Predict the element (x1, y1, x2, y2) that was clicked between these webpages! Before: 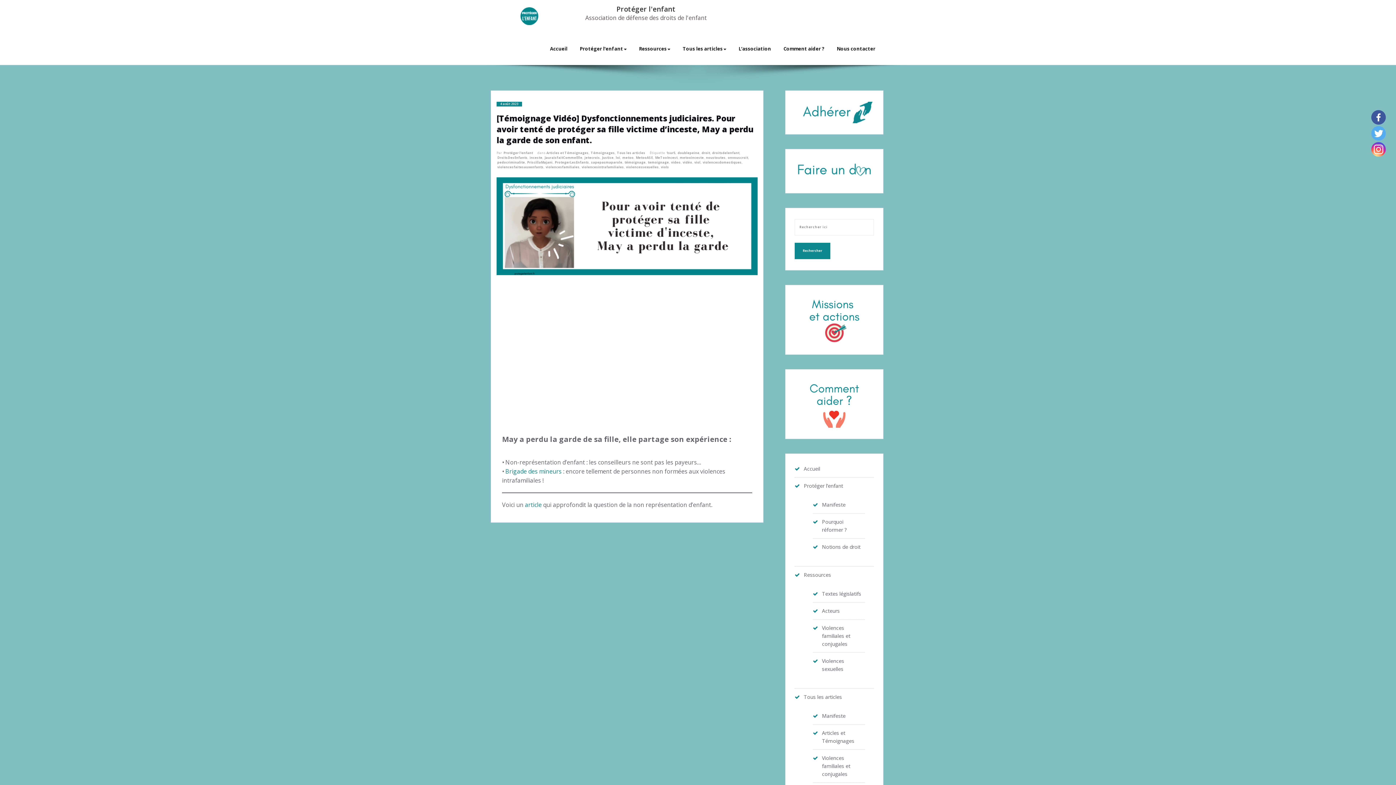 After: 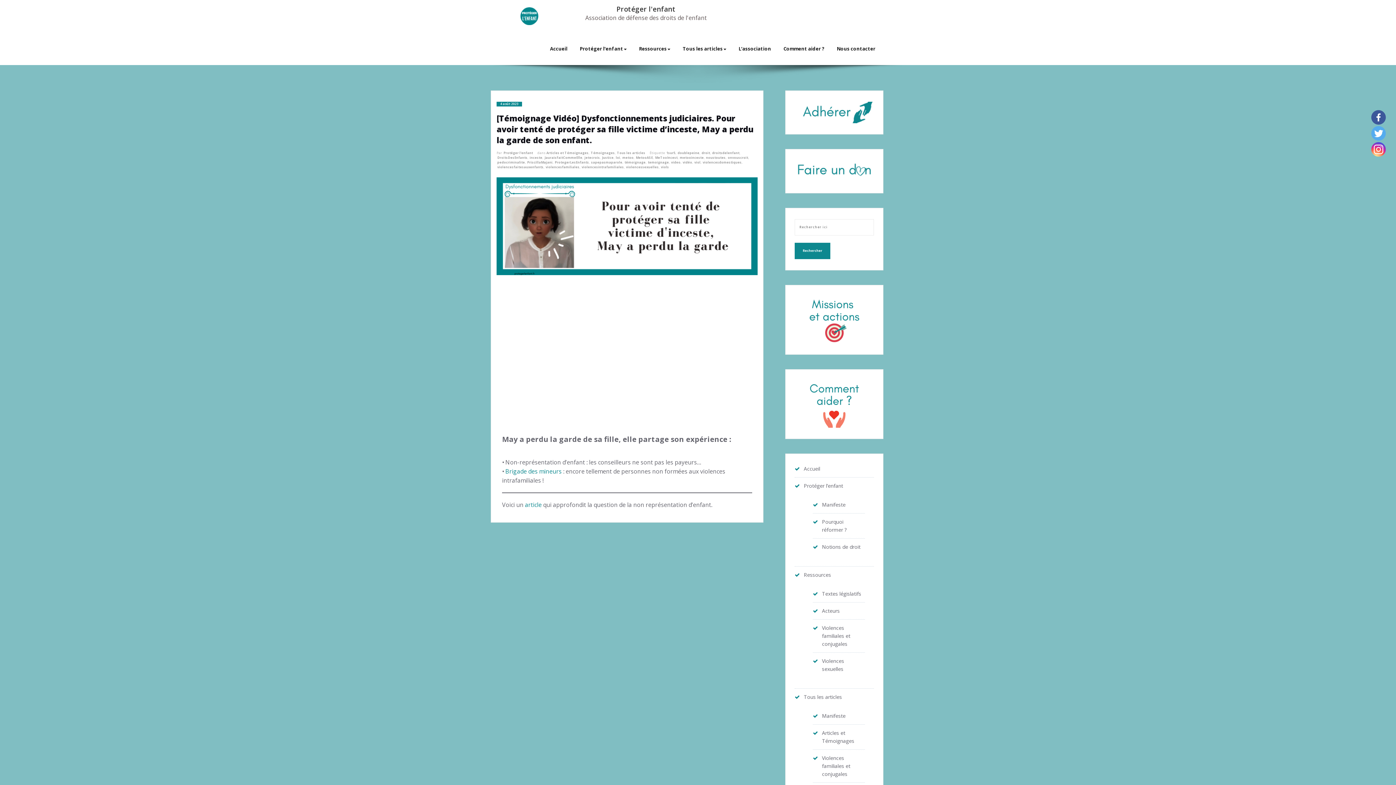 Action: bbox: (554, 160, 589, 165) label: ProtegerLesEnfants